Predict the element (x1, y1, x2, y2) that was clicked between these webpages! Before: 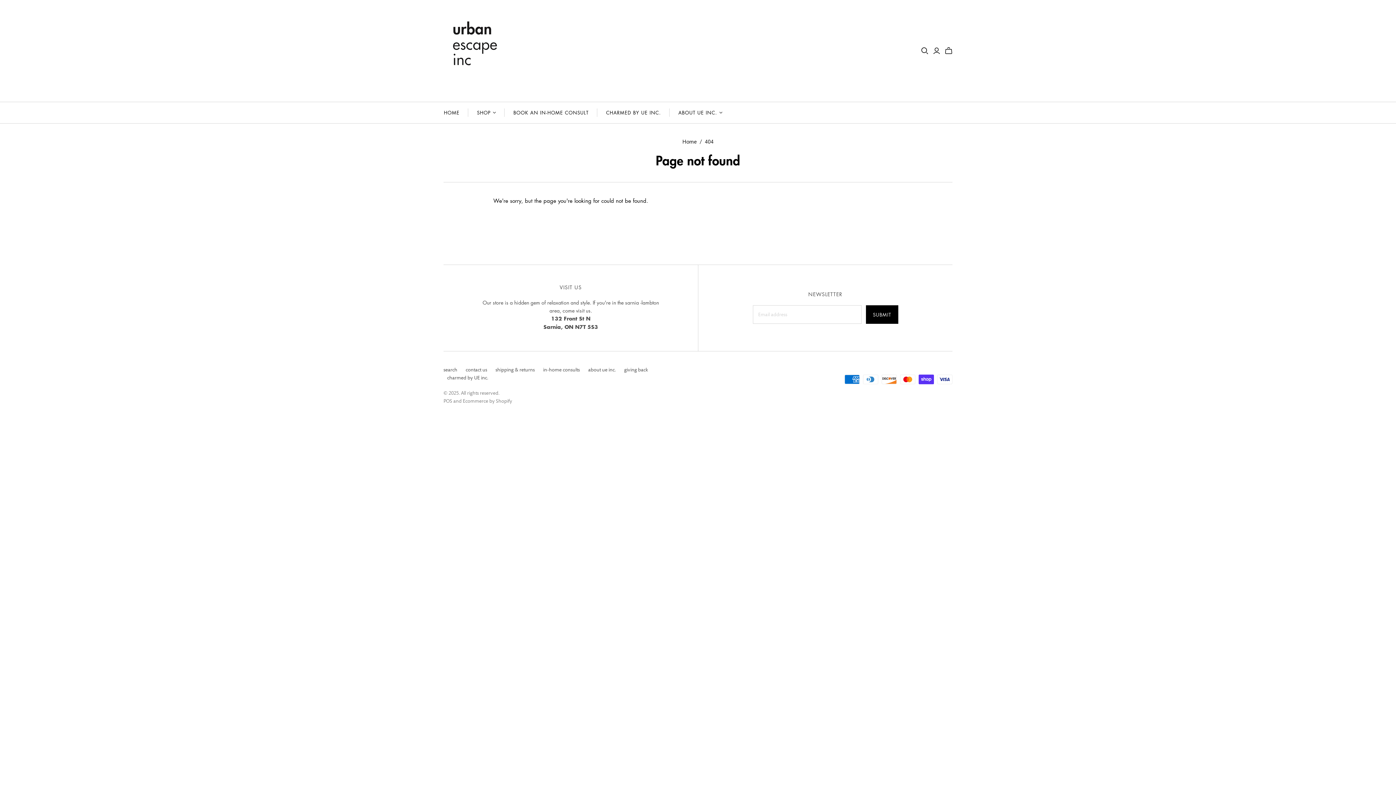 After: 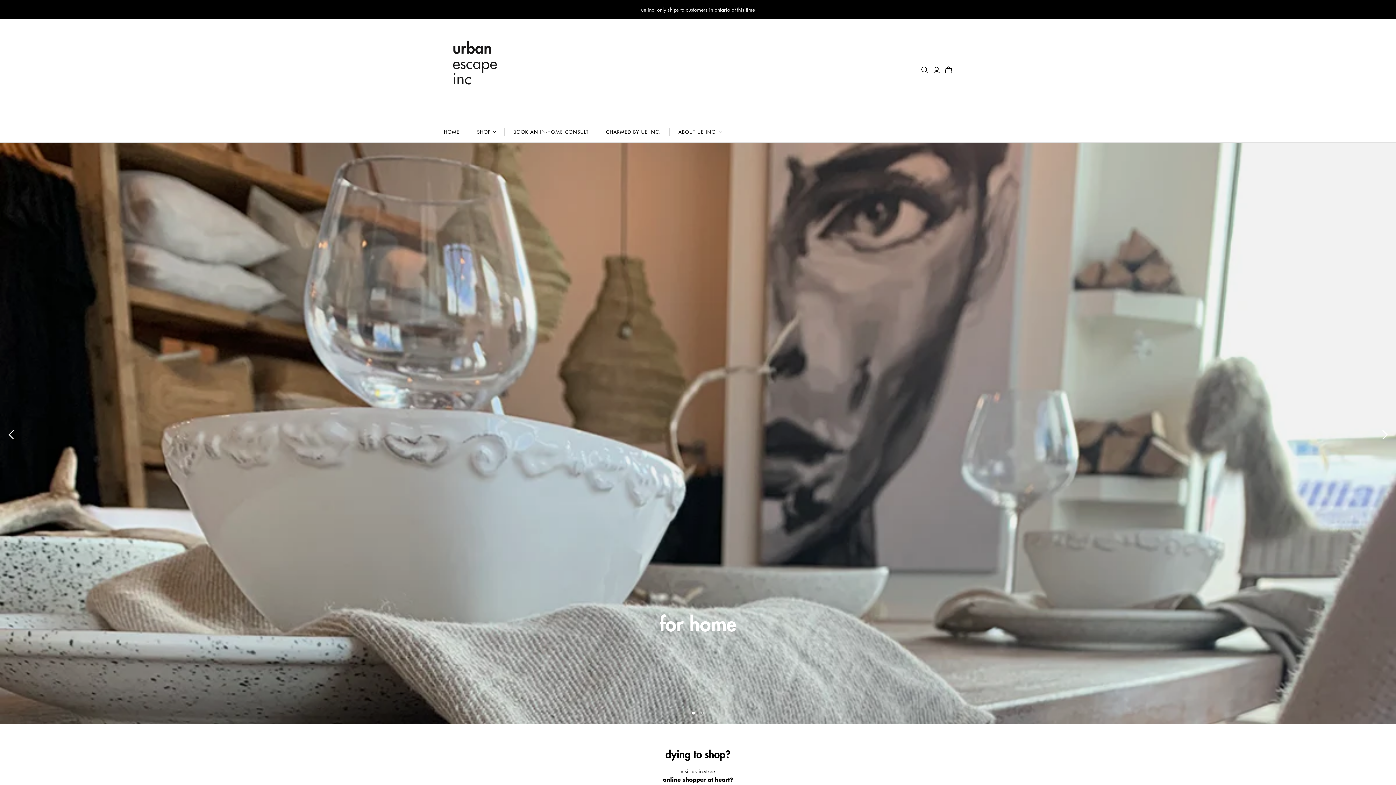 Action: bbox: (443, 14, 516, 87)